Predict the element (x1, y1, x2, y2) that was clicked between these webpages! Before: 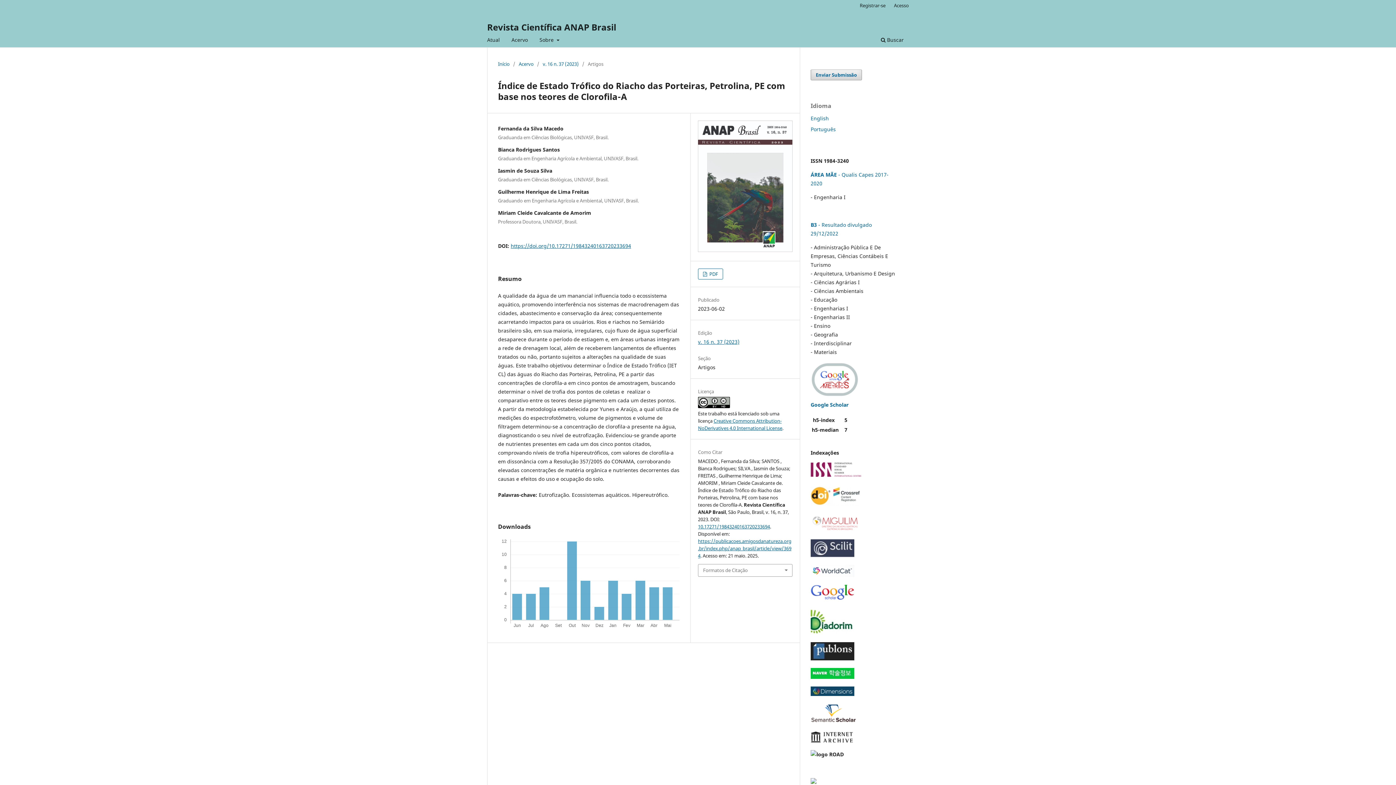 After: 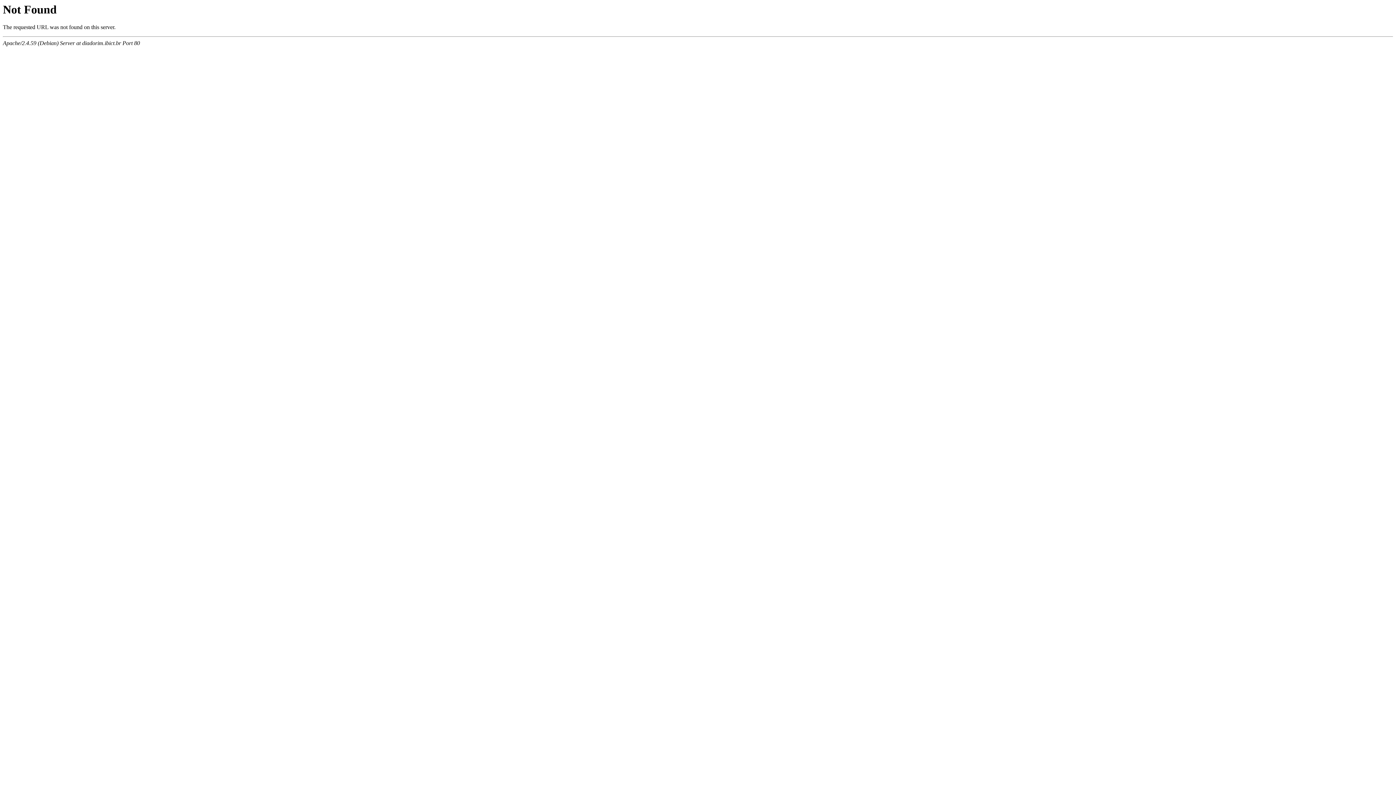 Action: bbox: (810, 629, 854, 636)